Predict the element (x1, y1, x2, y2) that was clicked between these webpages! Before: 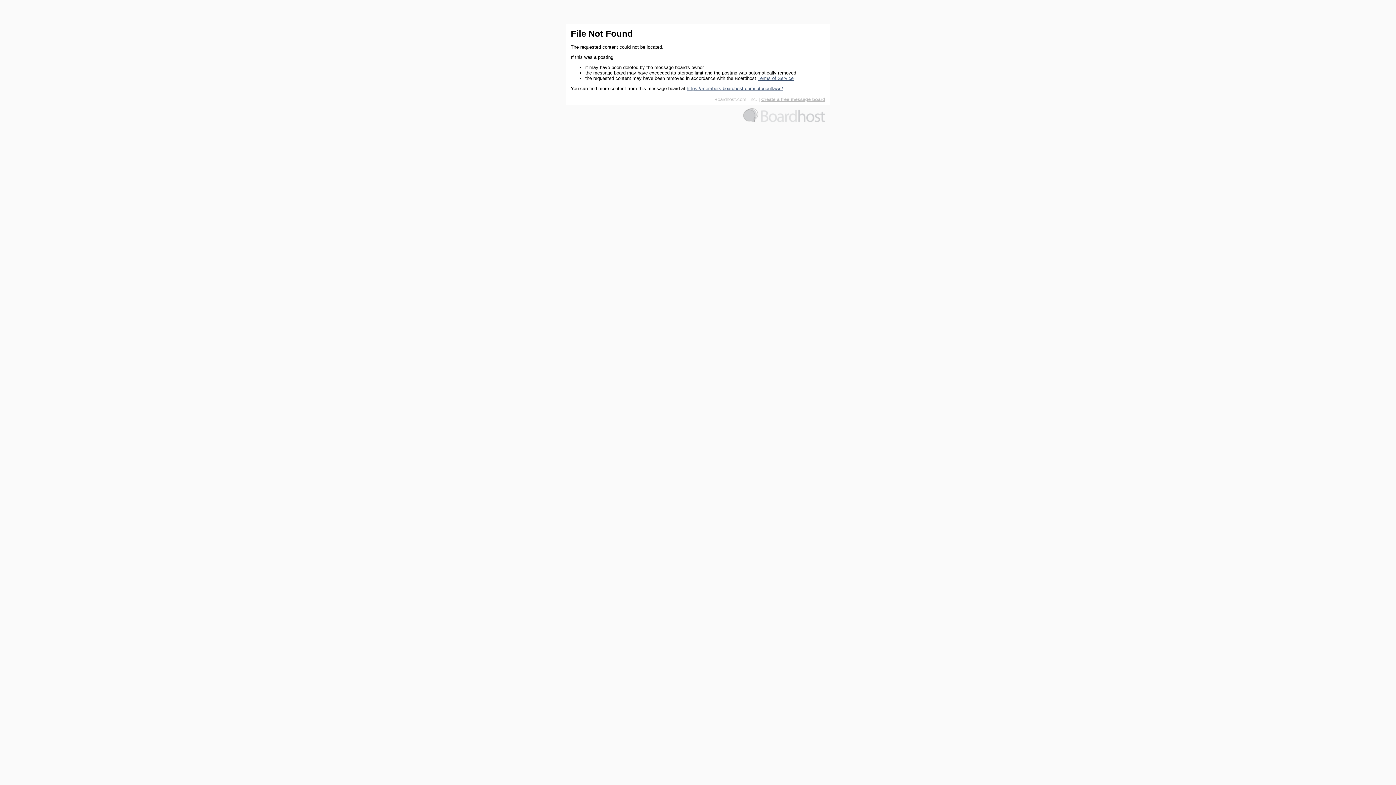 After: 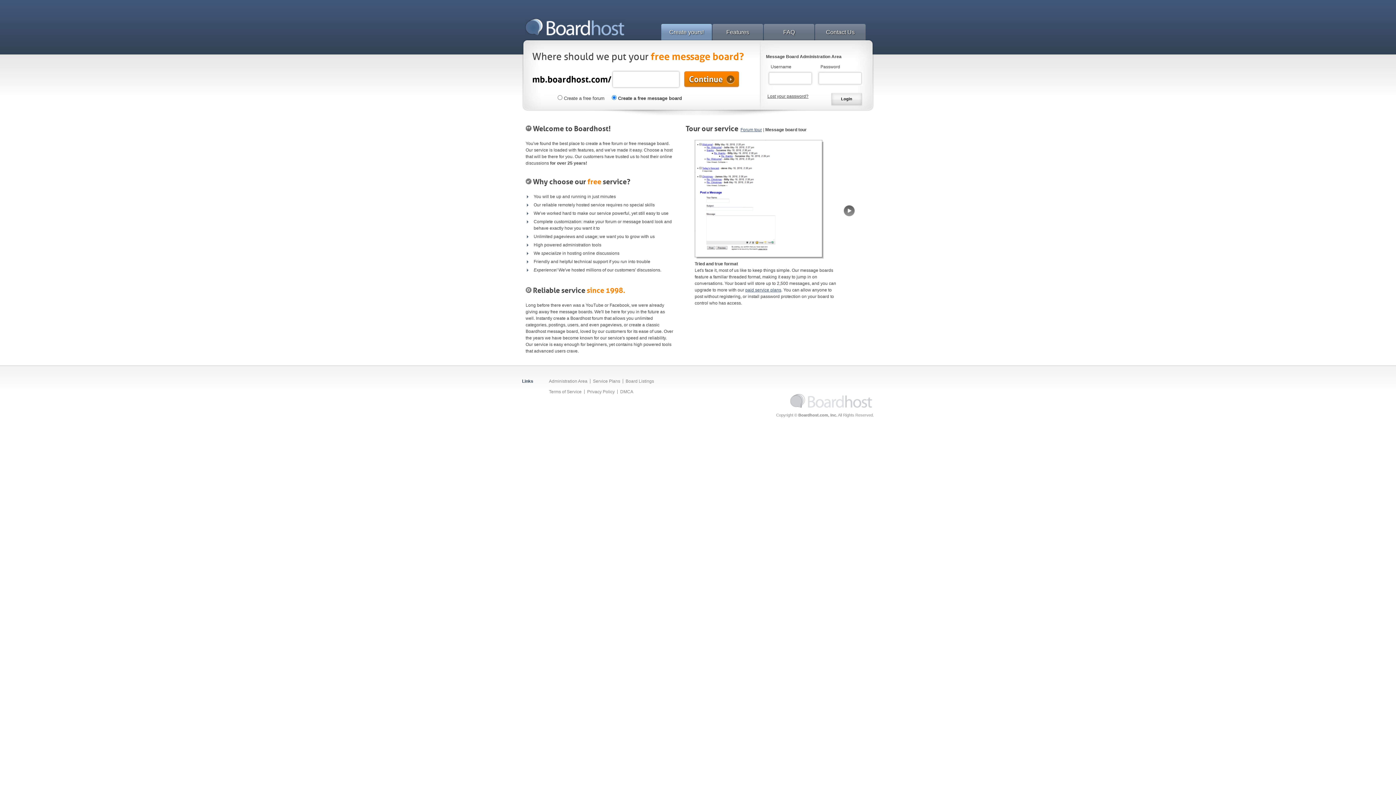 Action: label: Create a free message board bbox: (761, 96, 825, 102)